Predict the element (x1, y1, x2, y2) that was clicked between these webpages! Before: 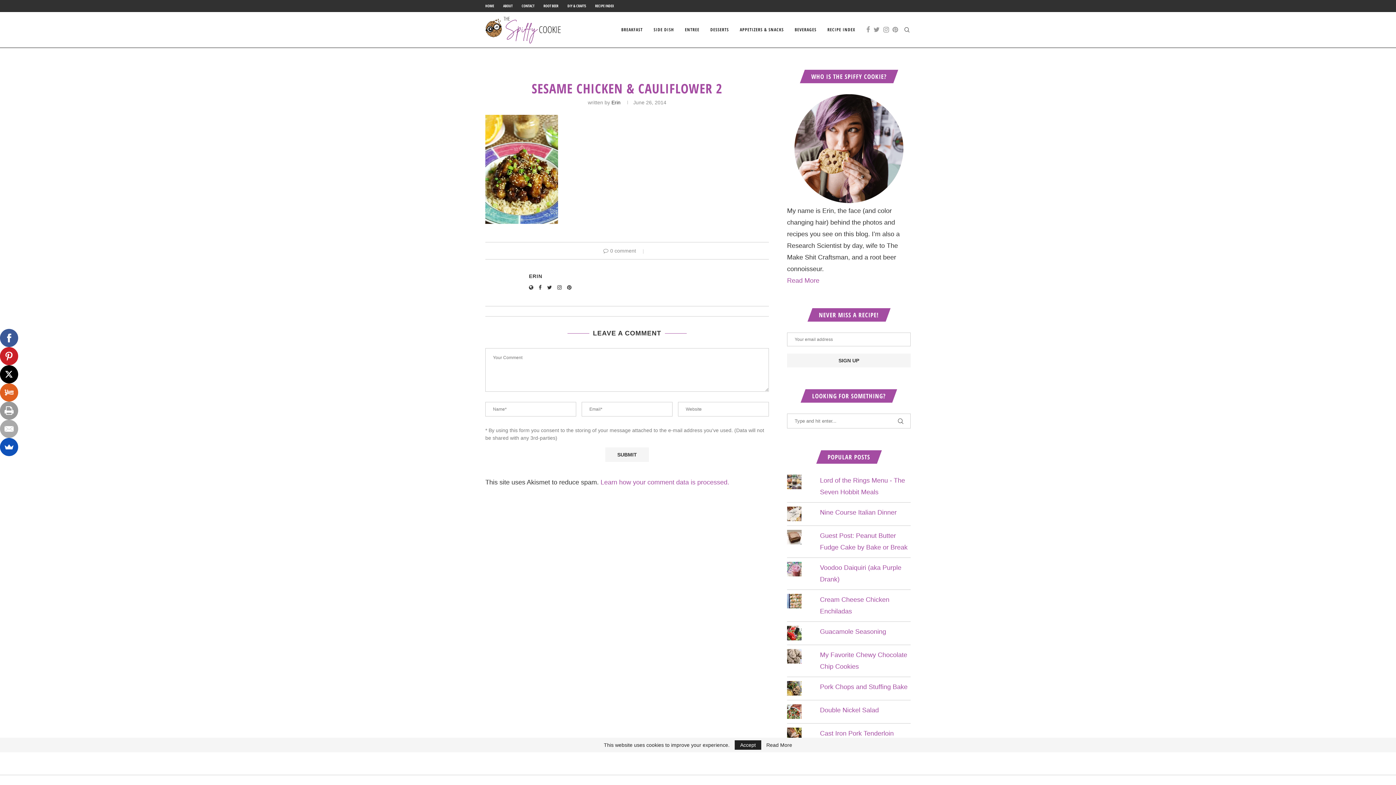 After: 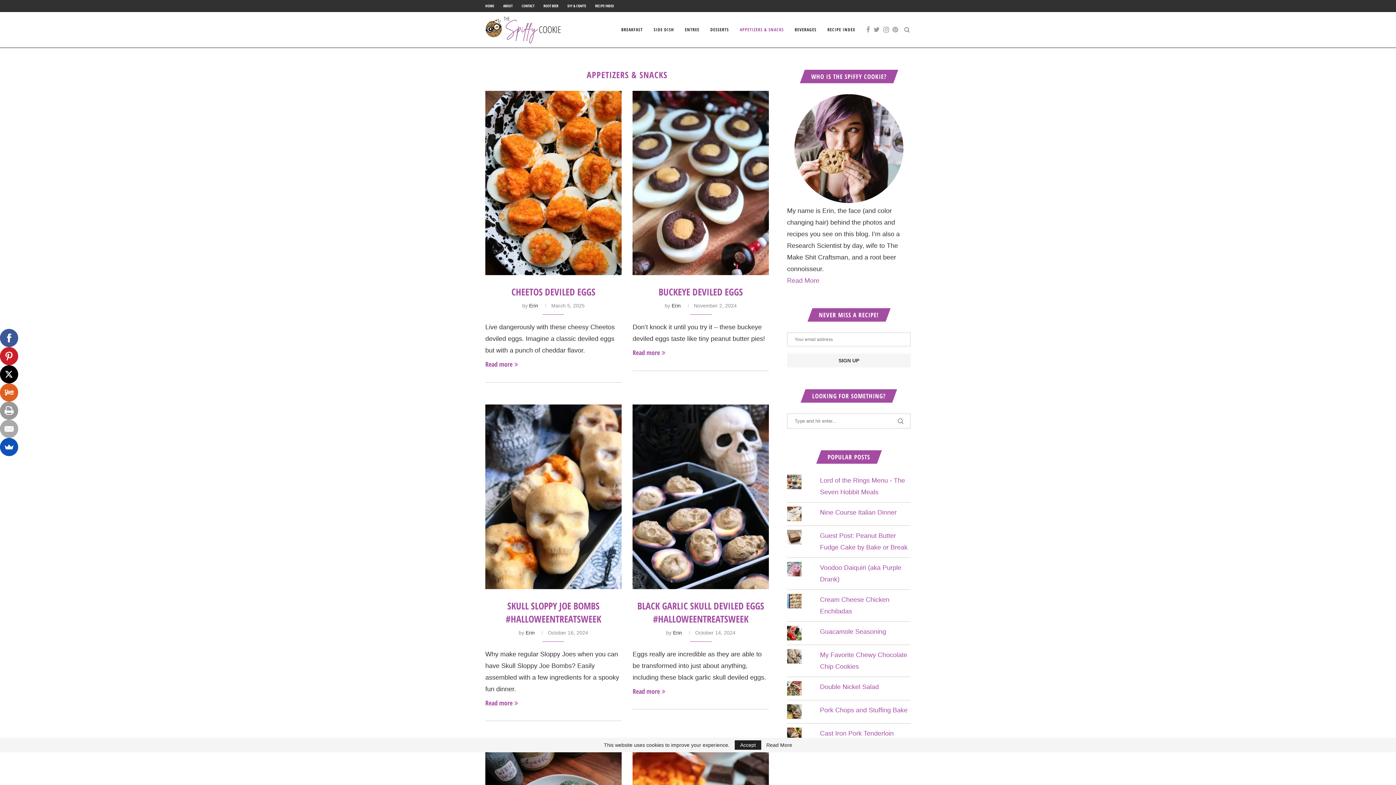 Action: bbox: (740, 12, 784, 48) label: APPETIZERS & SNACKS